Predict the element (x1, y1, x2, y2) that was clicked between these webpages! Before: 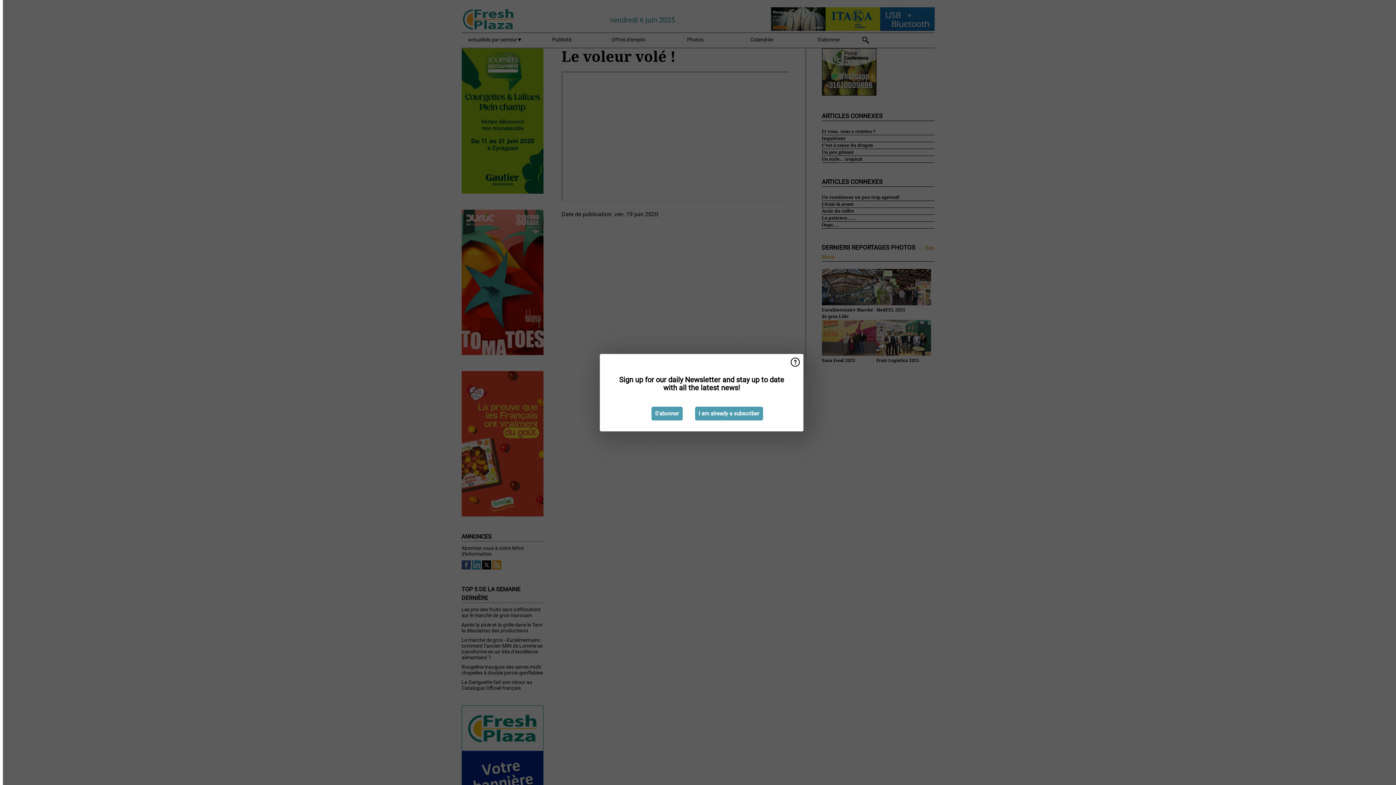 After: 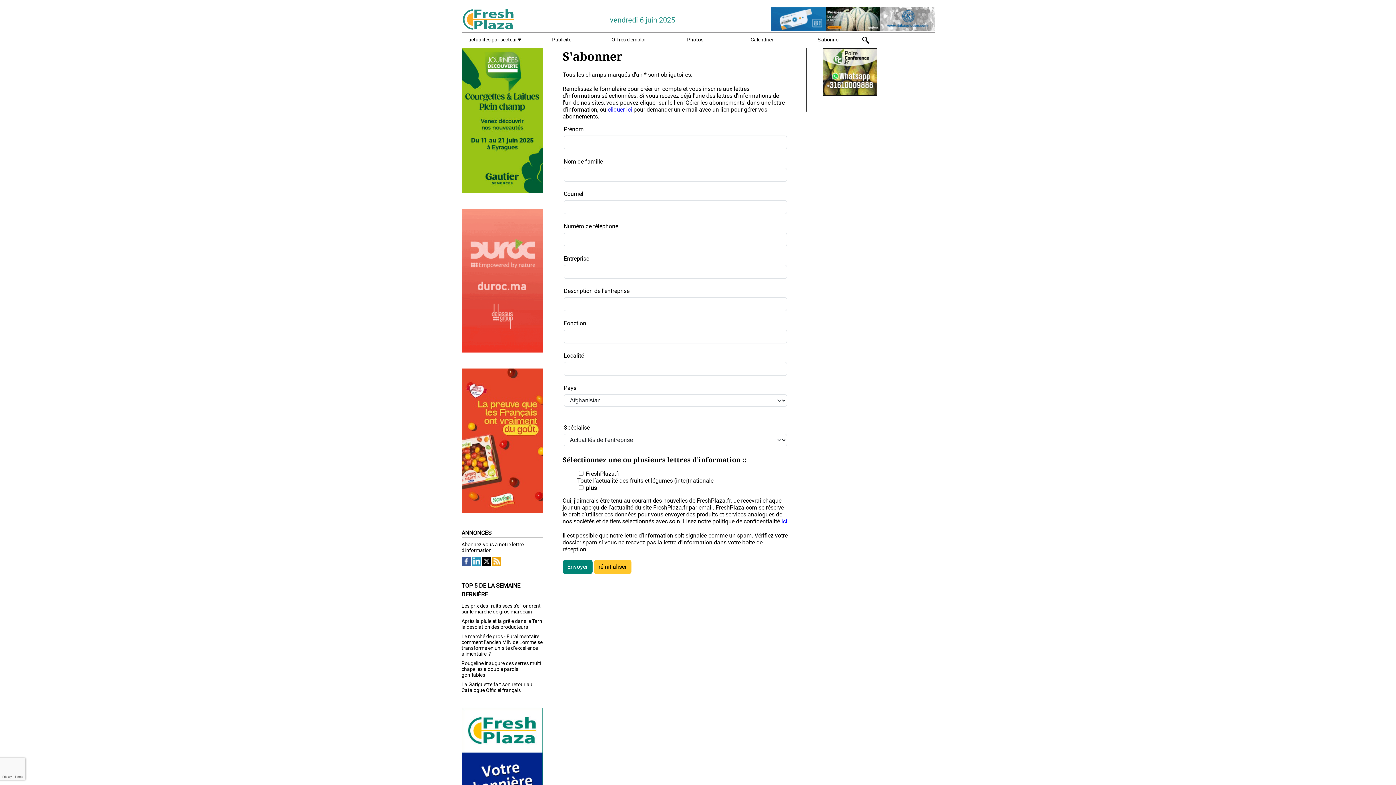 Action: label: S'abonner bbox: (651, 406, 682, 420)